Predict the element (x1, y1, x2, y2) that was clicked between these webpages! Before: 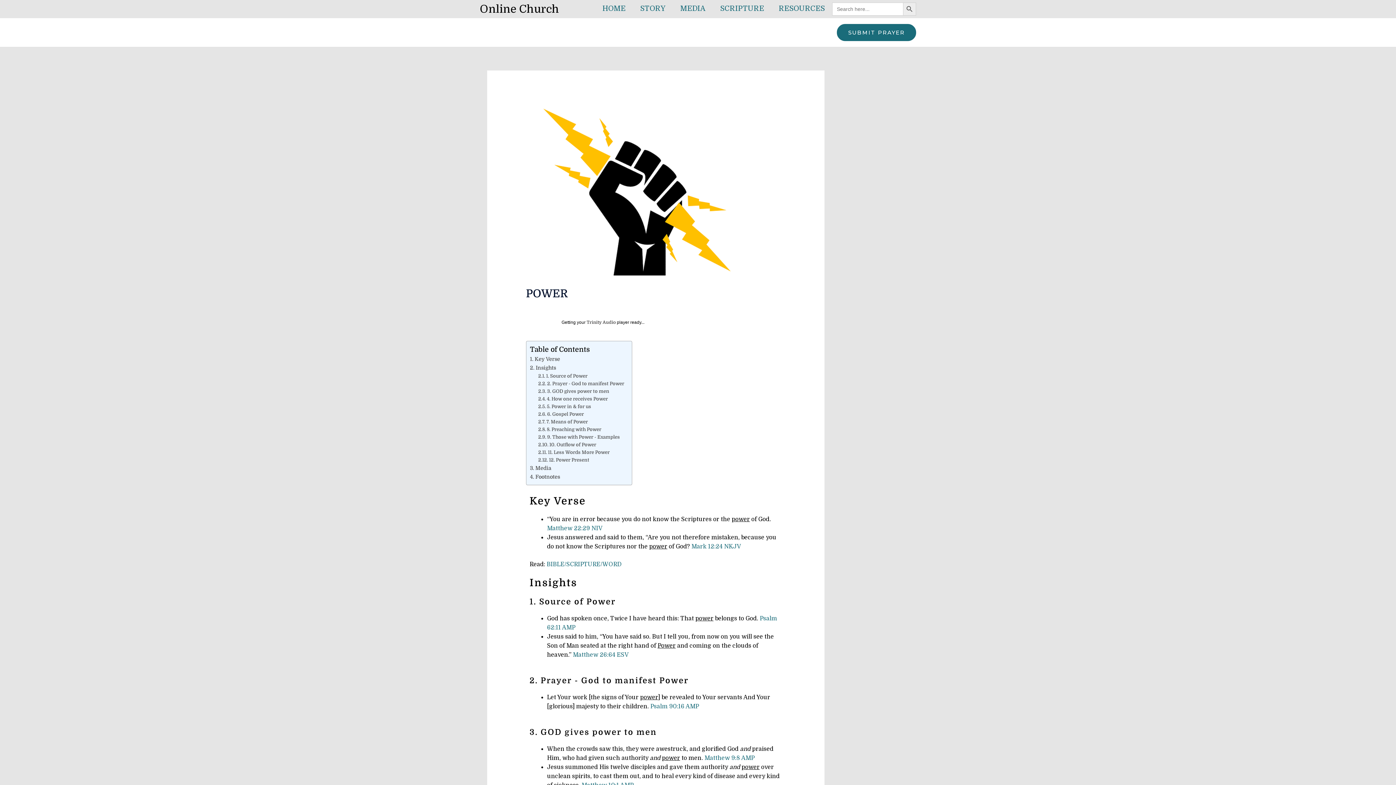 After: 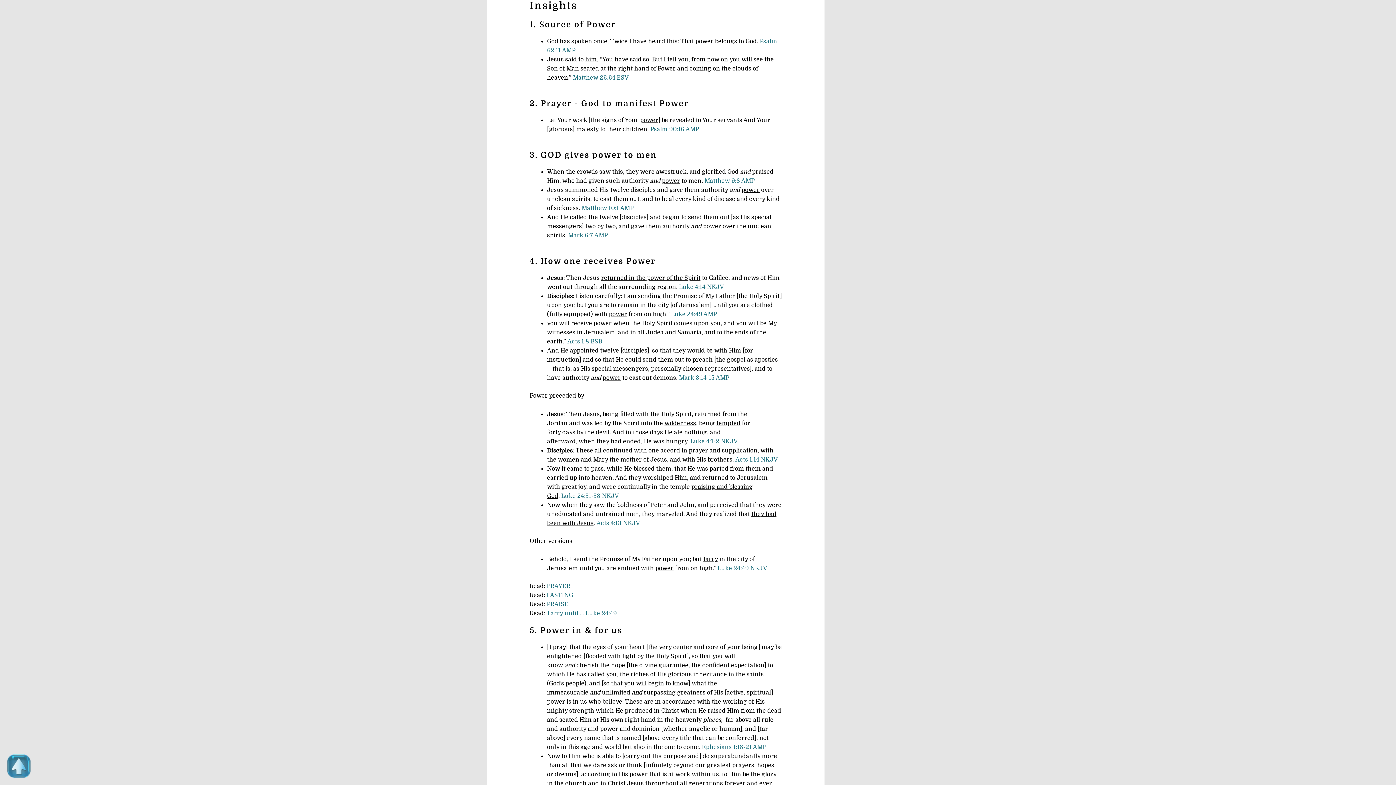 Action: label: Insights bbox: (530, 364, 556, 372)